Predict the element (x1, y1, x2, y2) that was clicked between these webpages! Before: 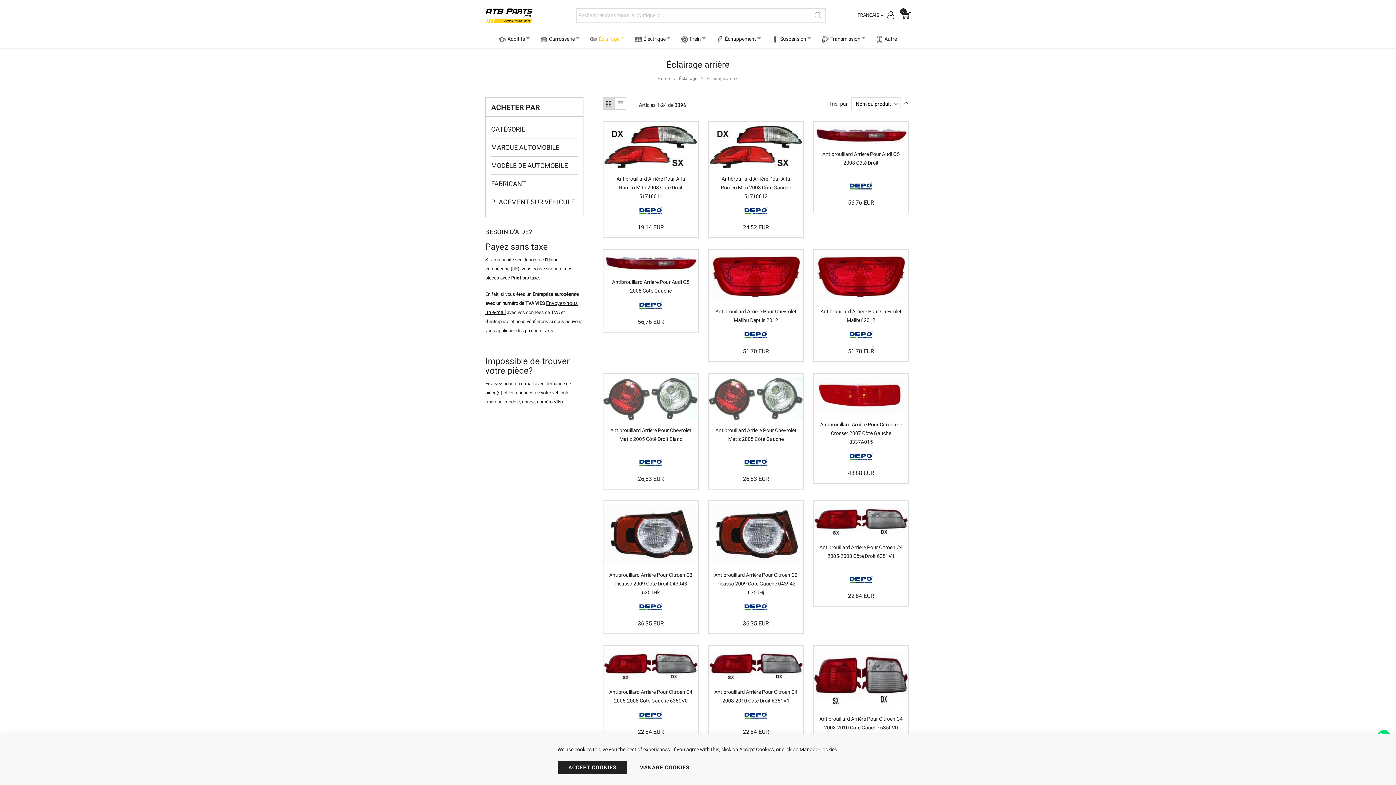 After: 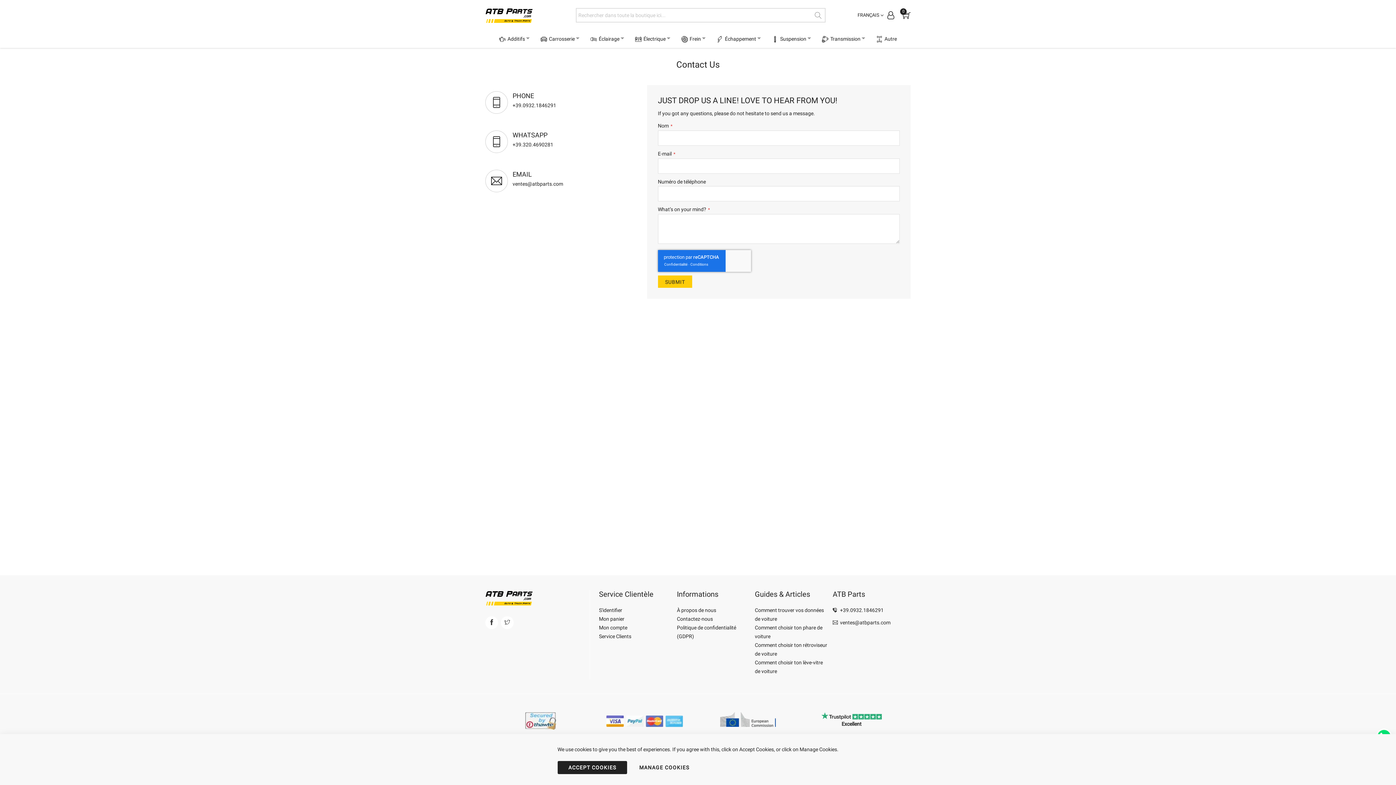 Action: bbox: (485, 381, 533, 386) label: Envoyez-nous un e-mail